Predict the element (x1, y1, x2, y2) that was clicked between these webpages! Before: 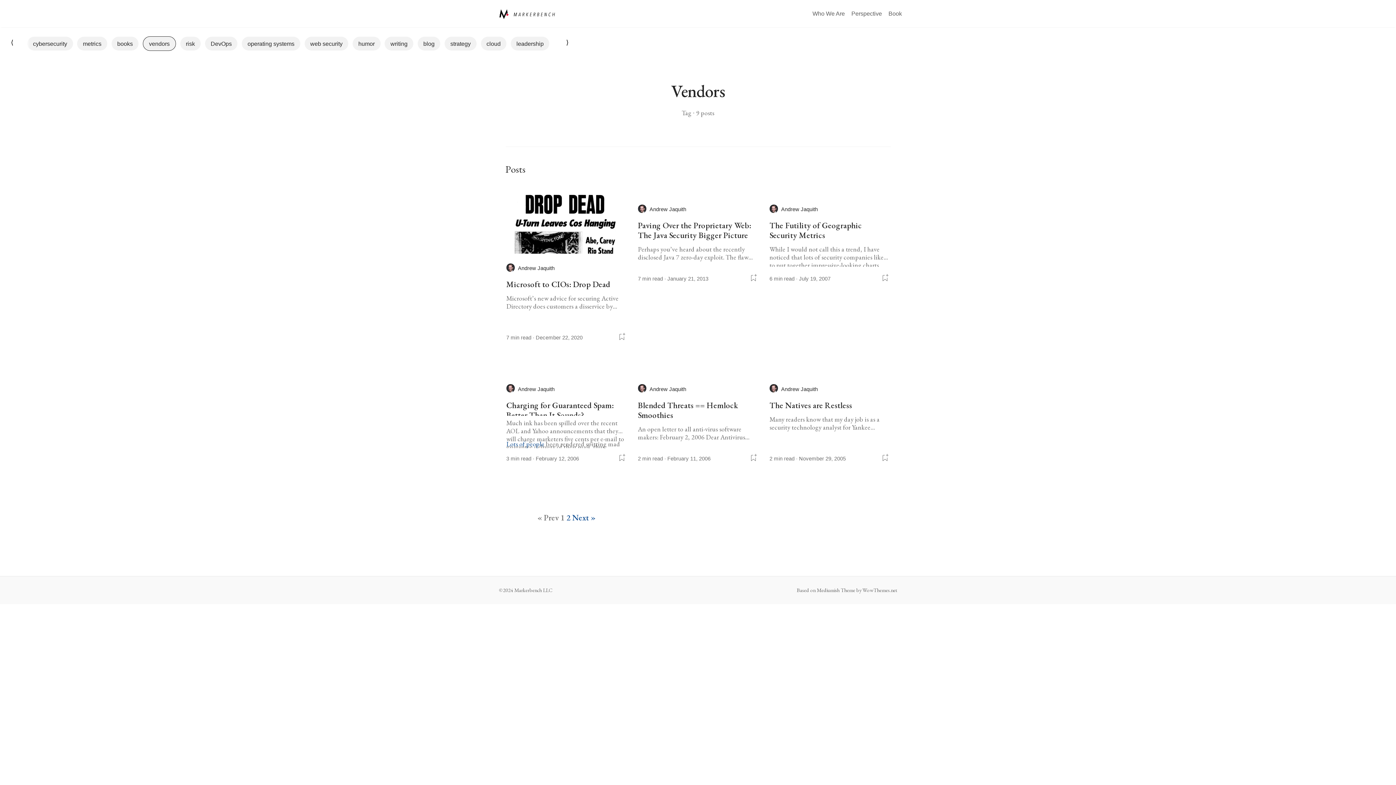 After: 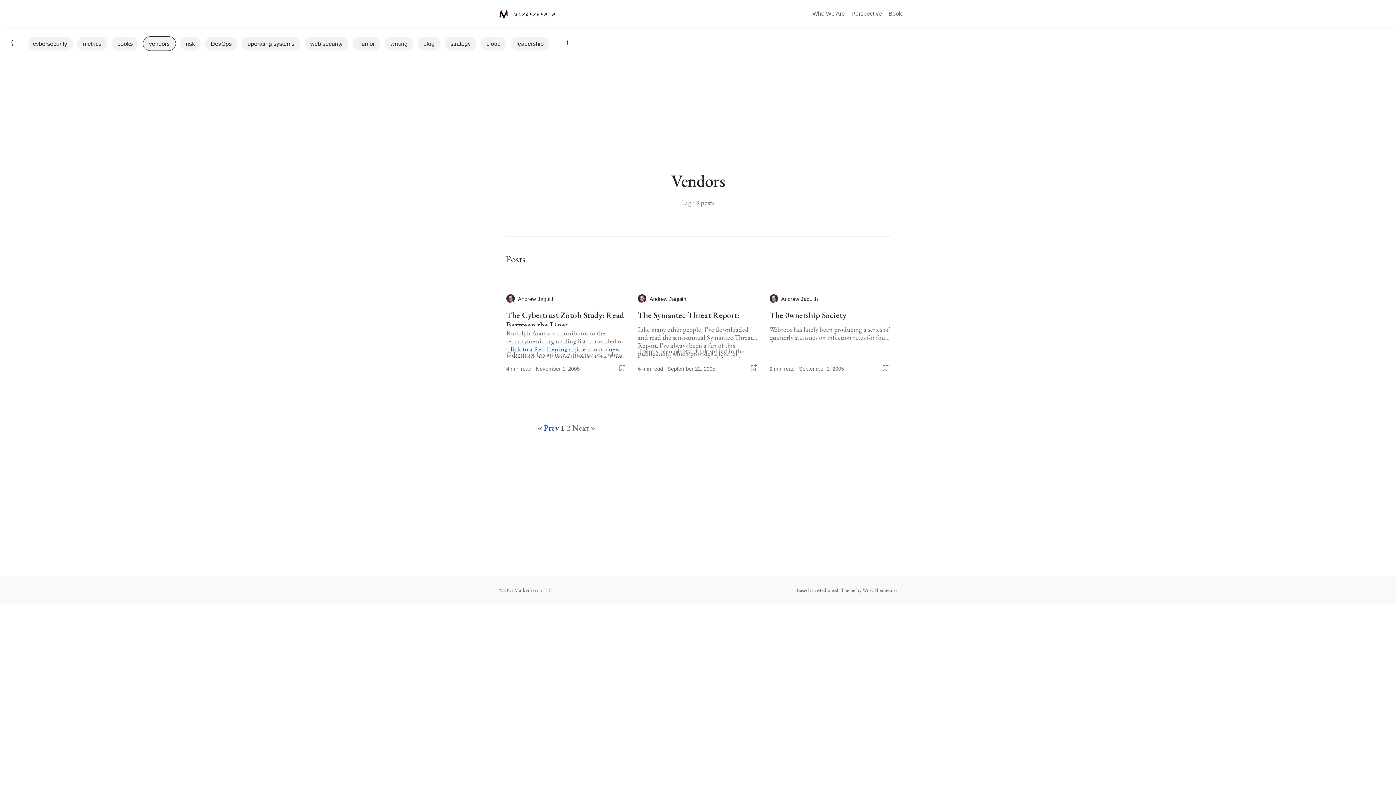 Action: label: Next » bbox: (572, 512, 595, 523)